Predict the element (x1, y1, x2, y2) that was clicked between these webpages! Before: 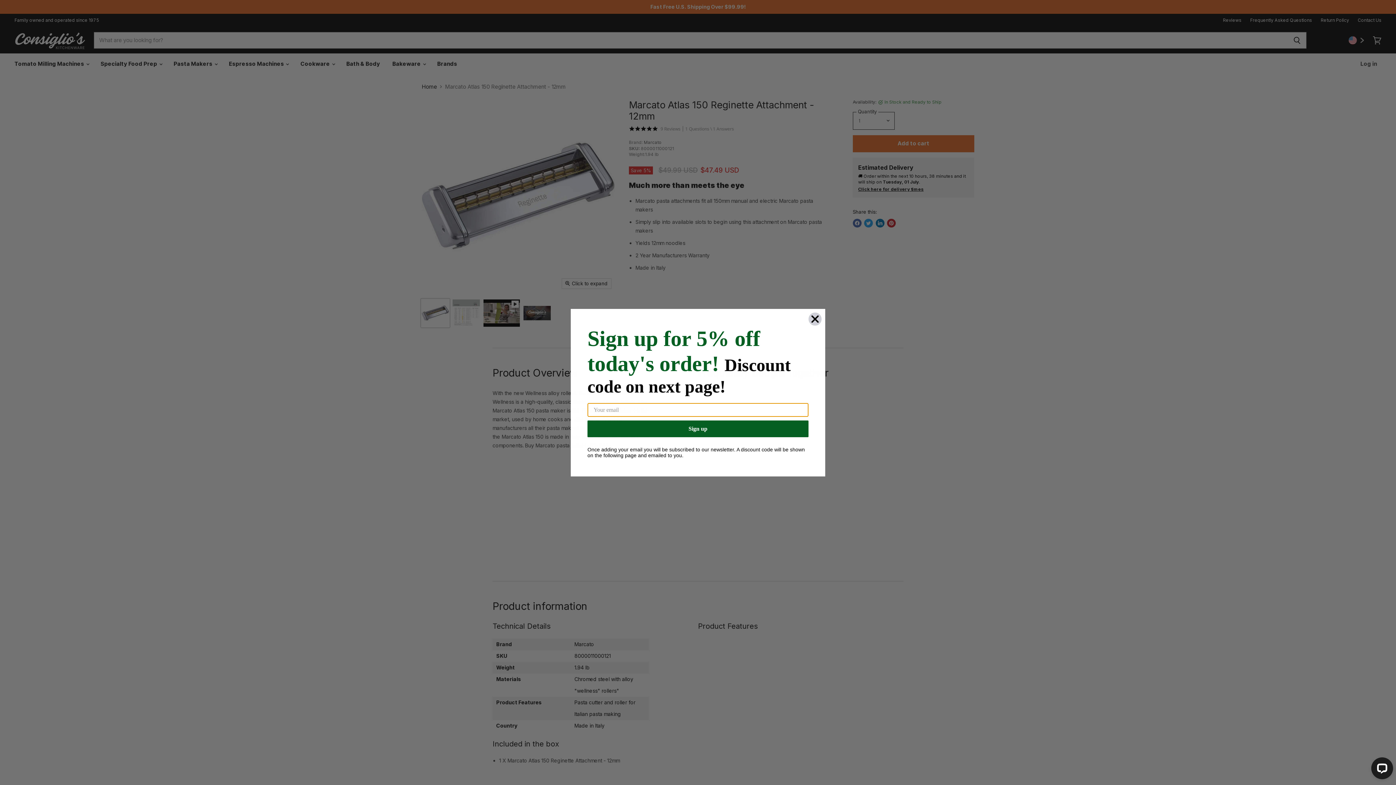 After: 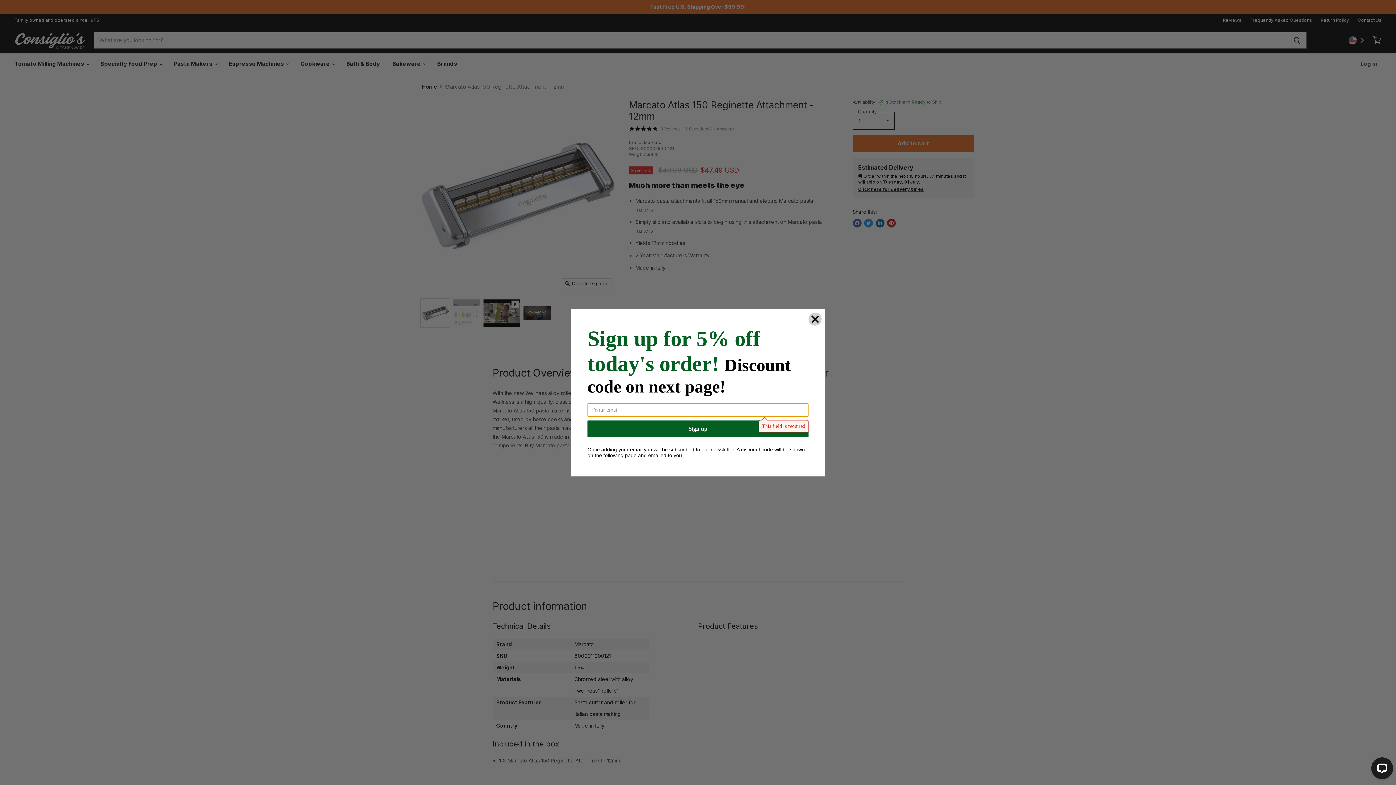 Action: bbox: (587, 420, 808, 437) label: Sign up